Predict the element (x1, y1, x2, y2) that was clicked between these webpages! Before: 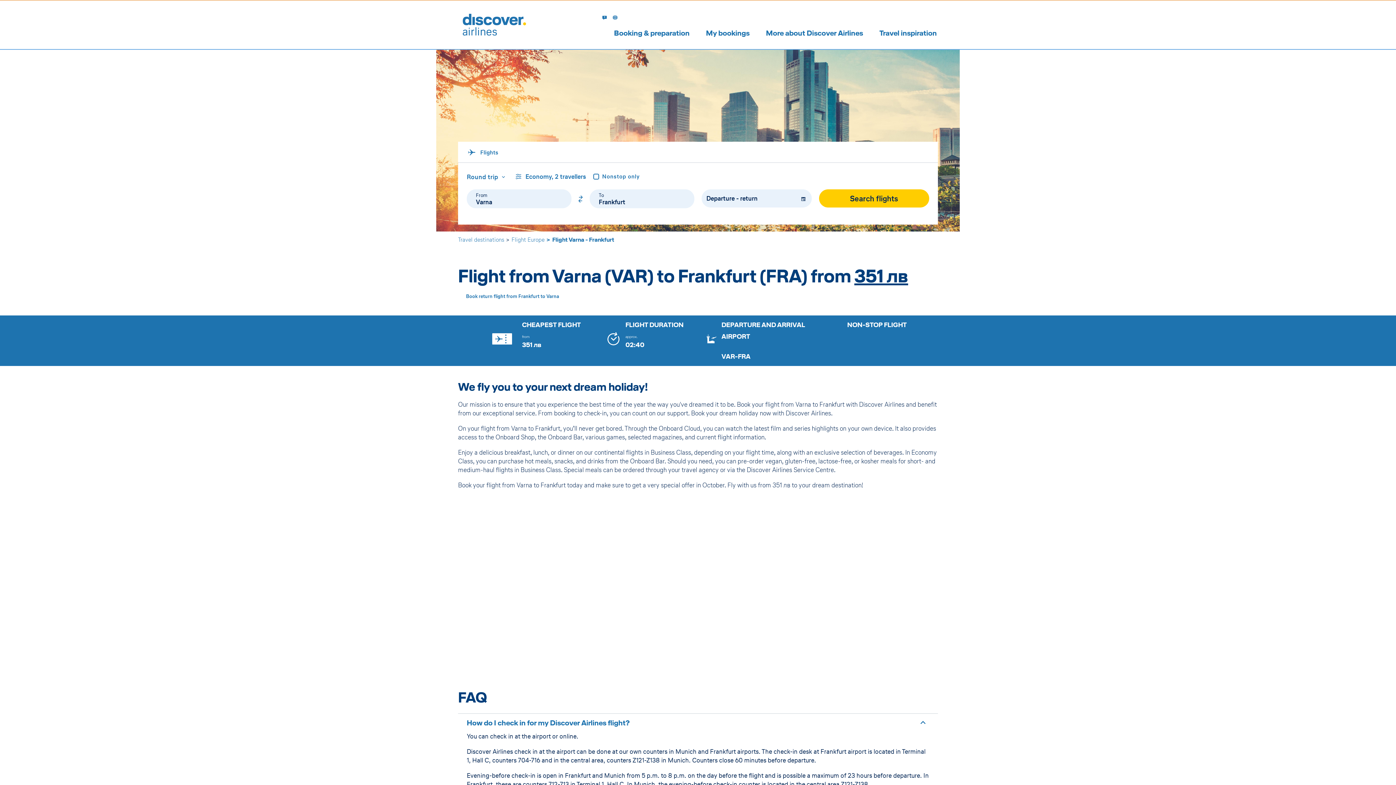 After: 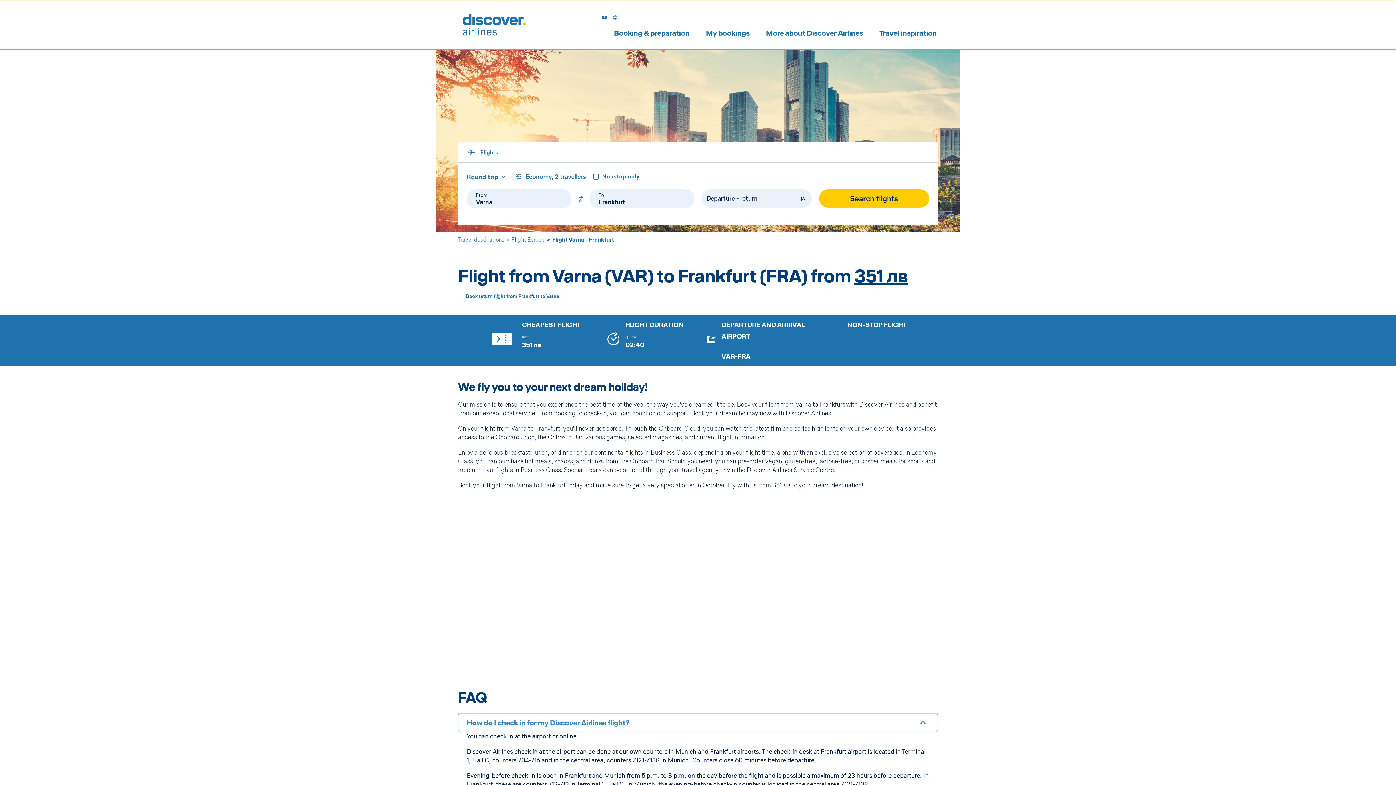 Action: bbox: (458, 713, 938, 732) label: How do I check in for my Discover Airlines flight?